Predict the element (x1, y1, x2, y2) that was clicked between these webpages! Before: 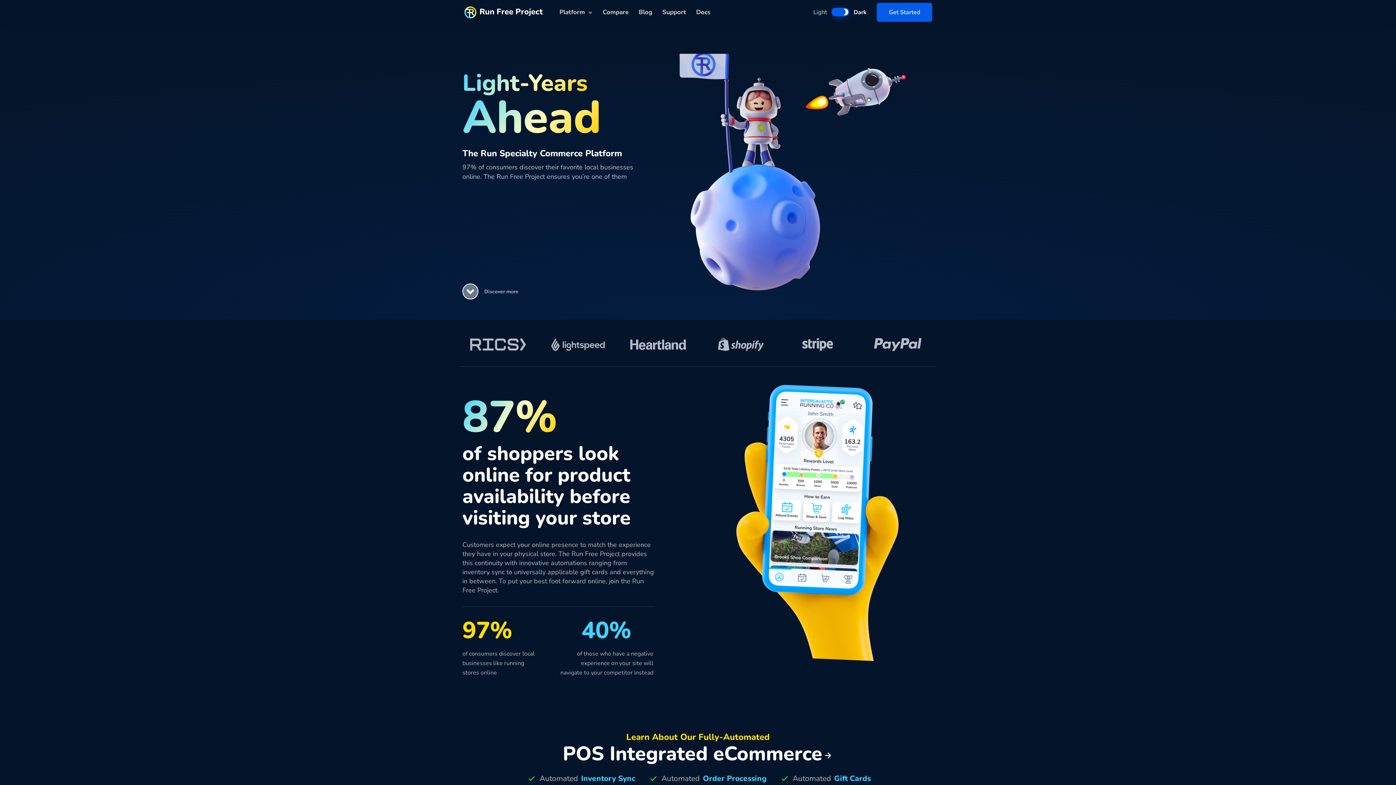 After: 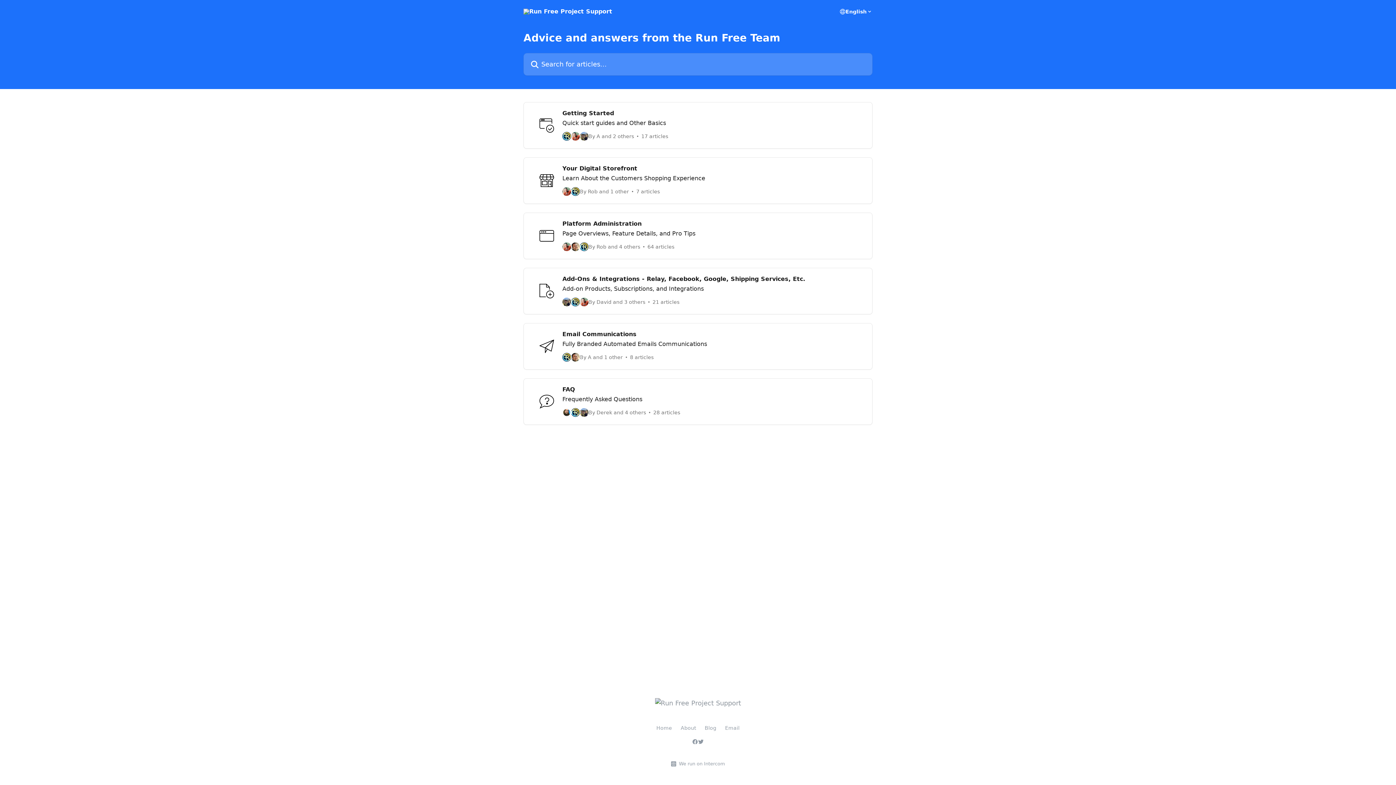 Action: bbox: (691, 4, 715, 20) label: Docs